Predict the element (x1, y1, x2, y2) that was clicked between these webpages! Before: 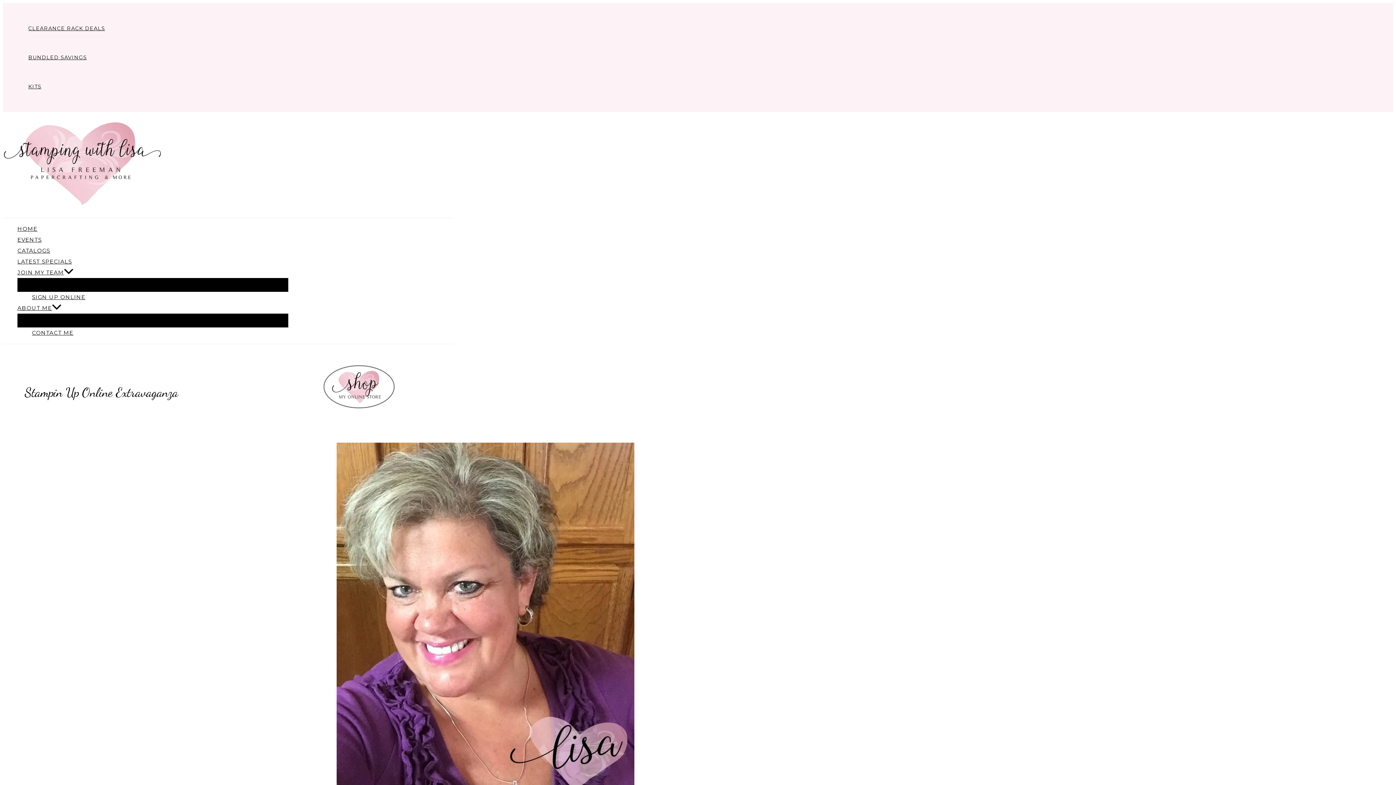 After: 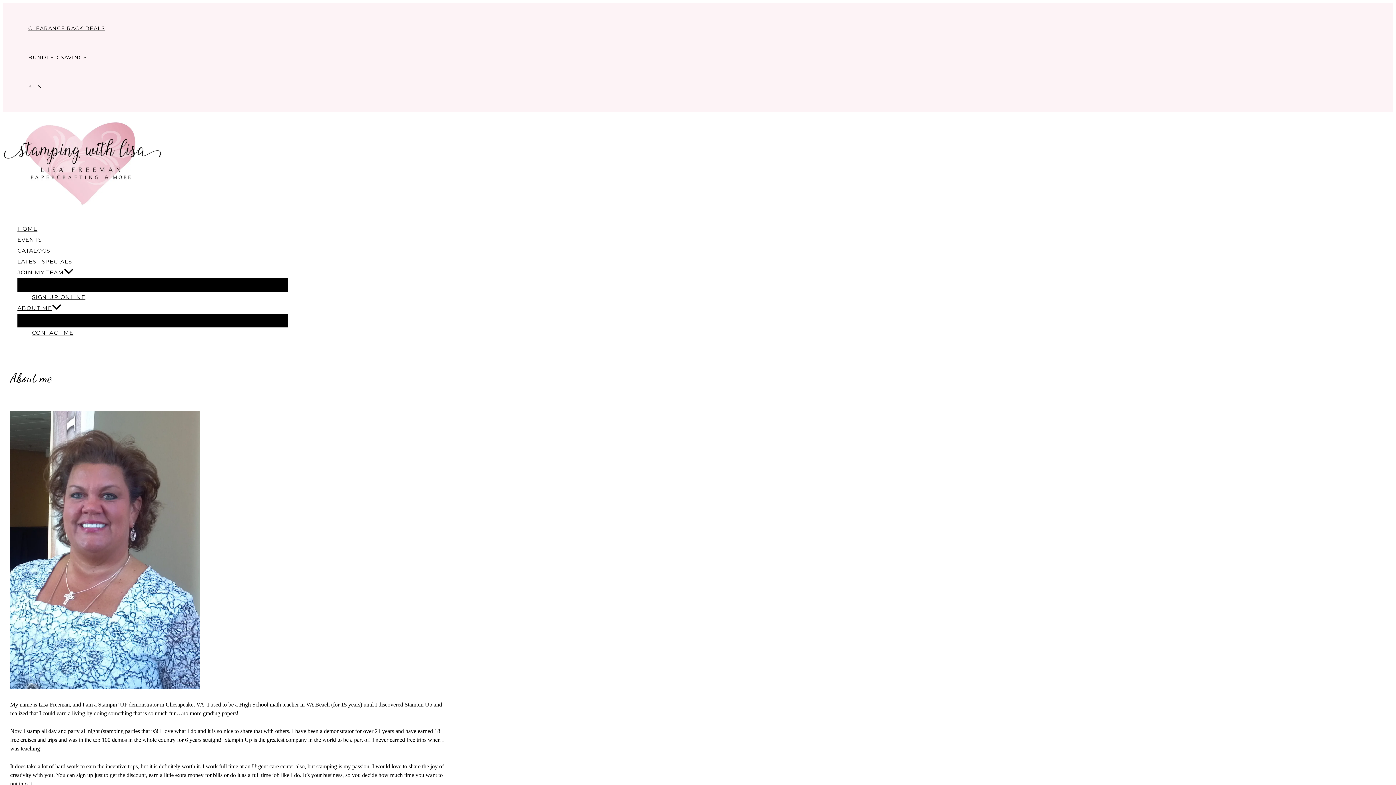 Action: bbox: (17, 302, 288, 313) label: ABOUT ME